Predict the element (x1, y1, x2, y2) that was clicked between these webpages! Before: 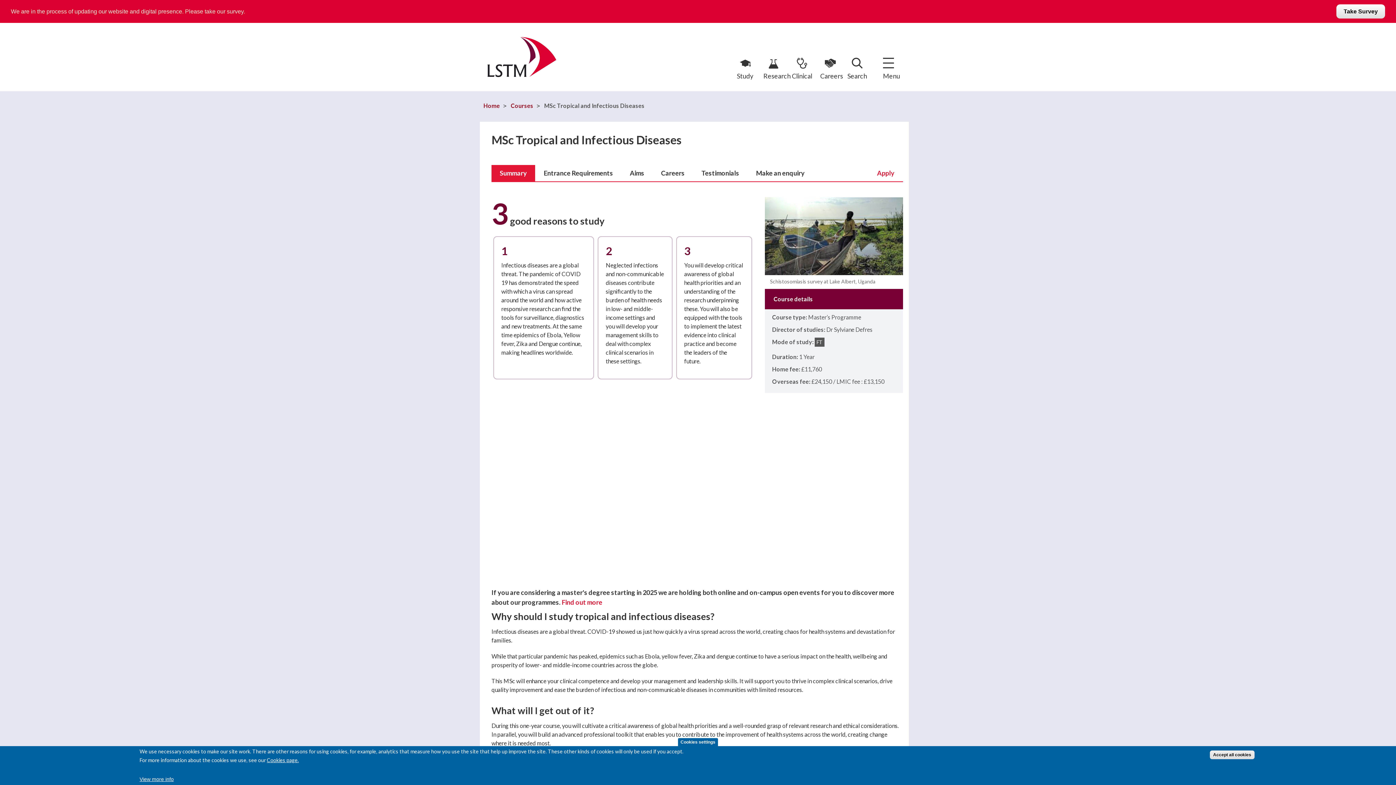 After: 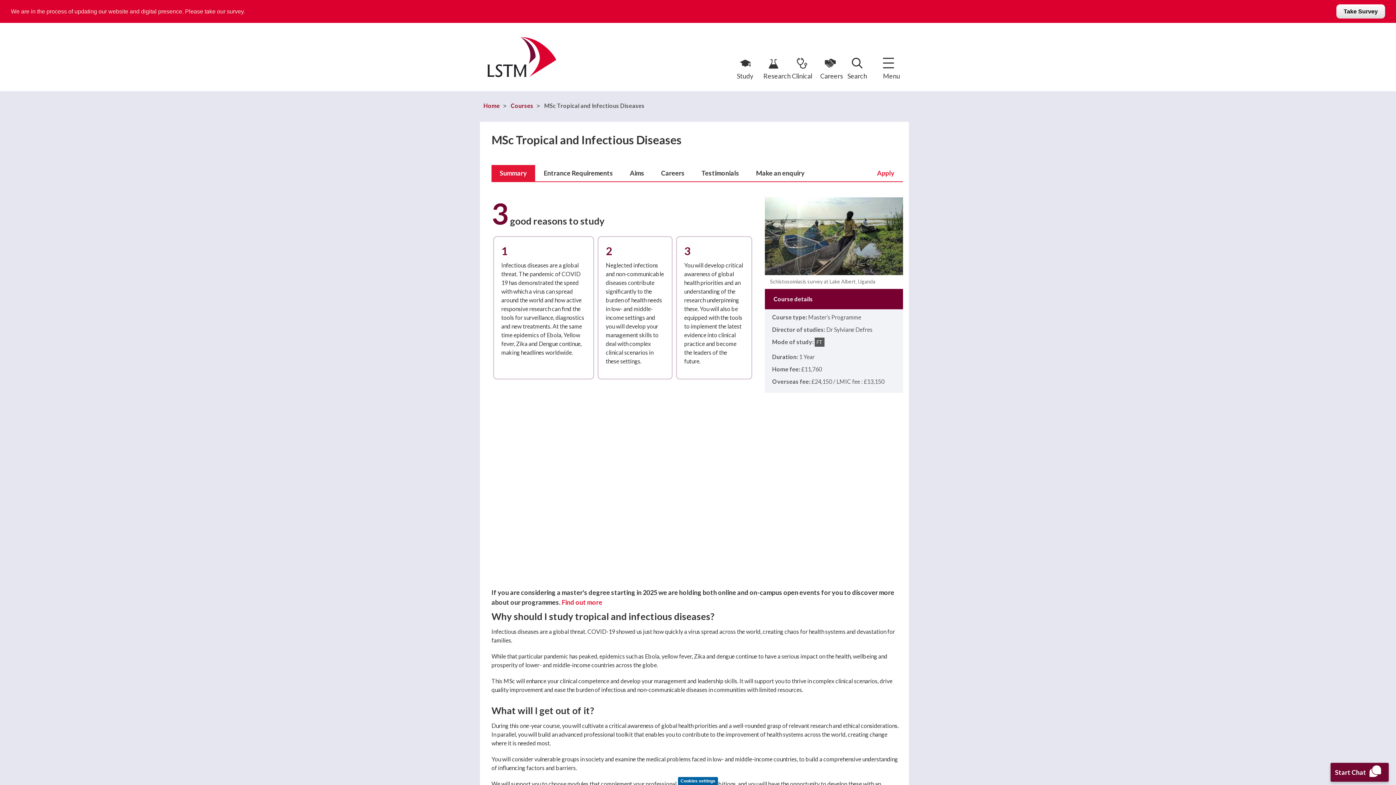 Action: label: Accept all cookies bbox: (1210, 750, 1254, 759)